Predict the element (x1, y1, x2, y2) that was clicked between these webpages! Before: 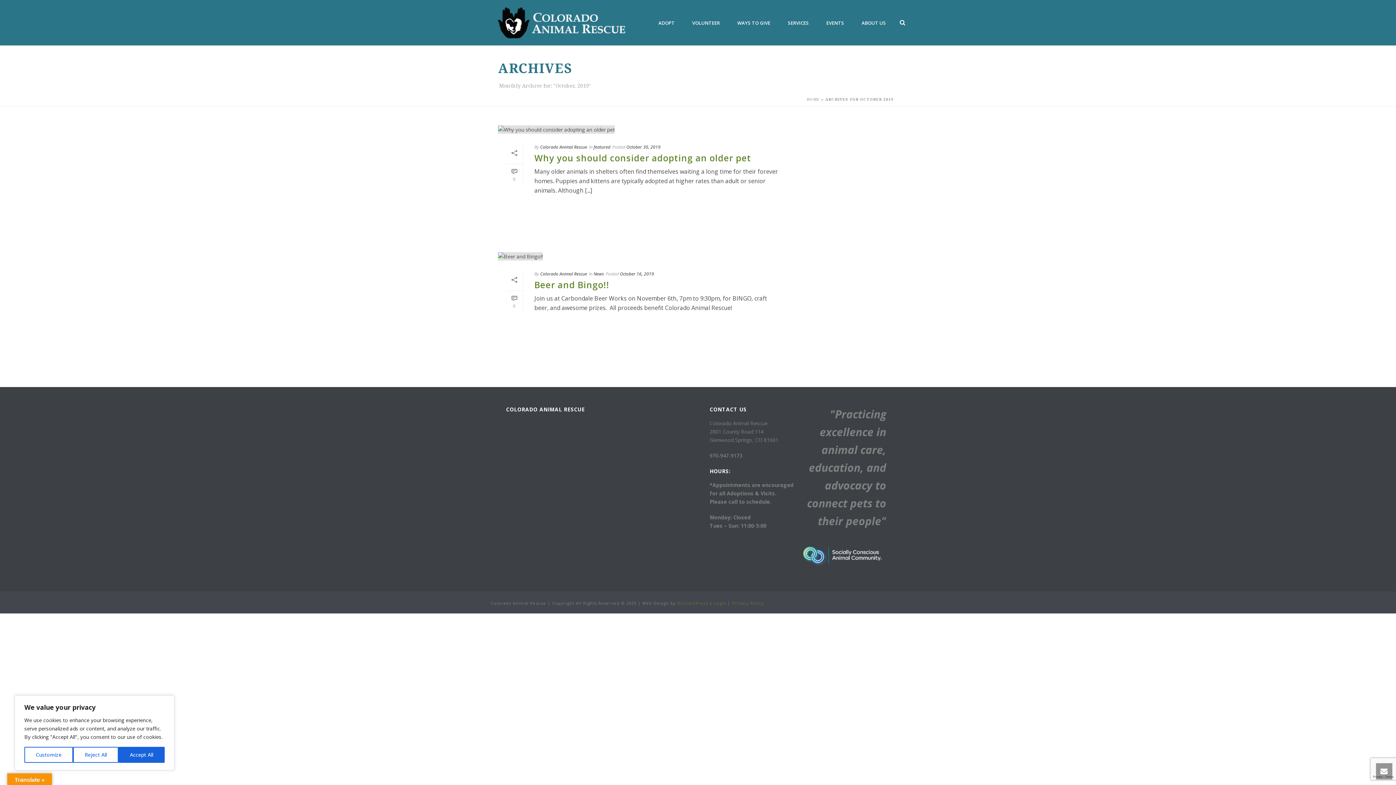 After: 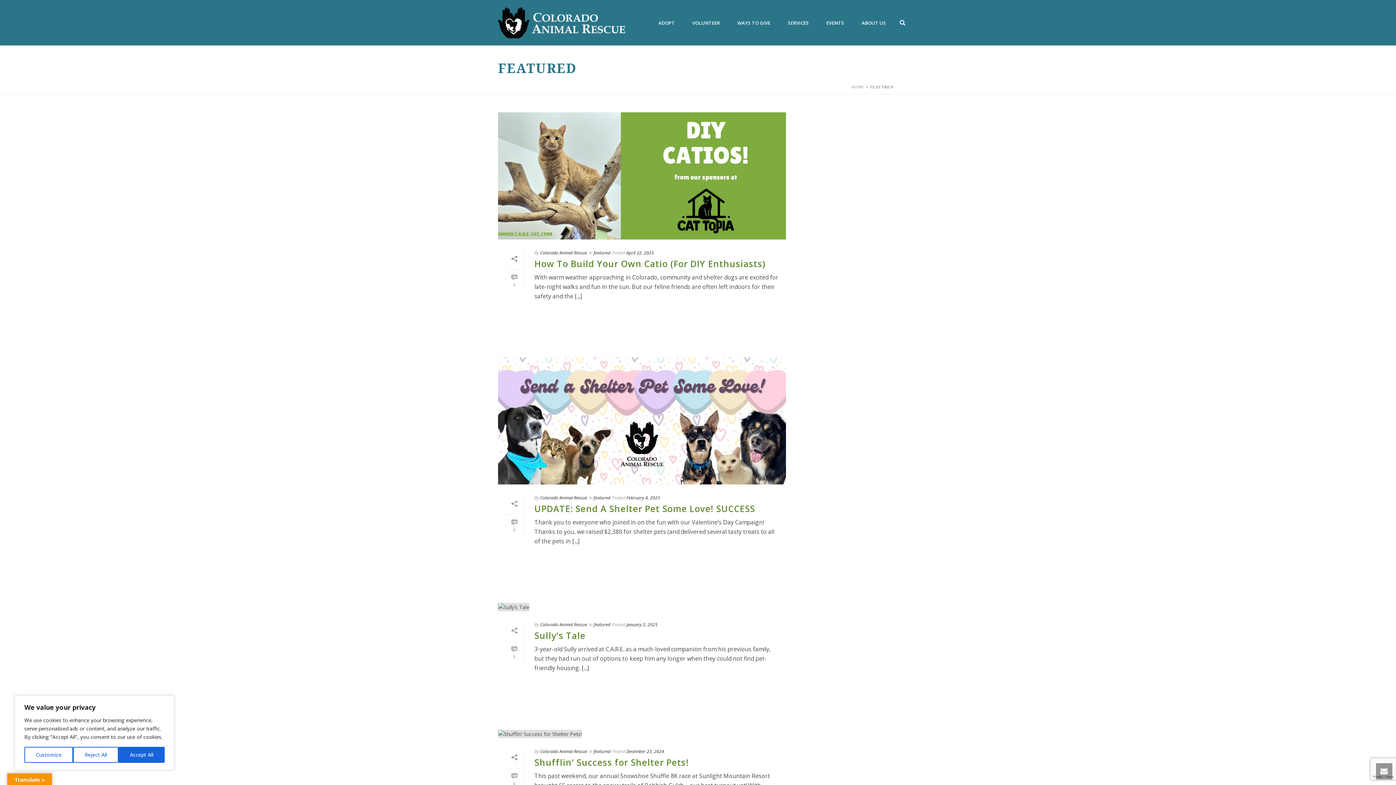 Action: label: featured bbox: (593, 143, 610, 150)